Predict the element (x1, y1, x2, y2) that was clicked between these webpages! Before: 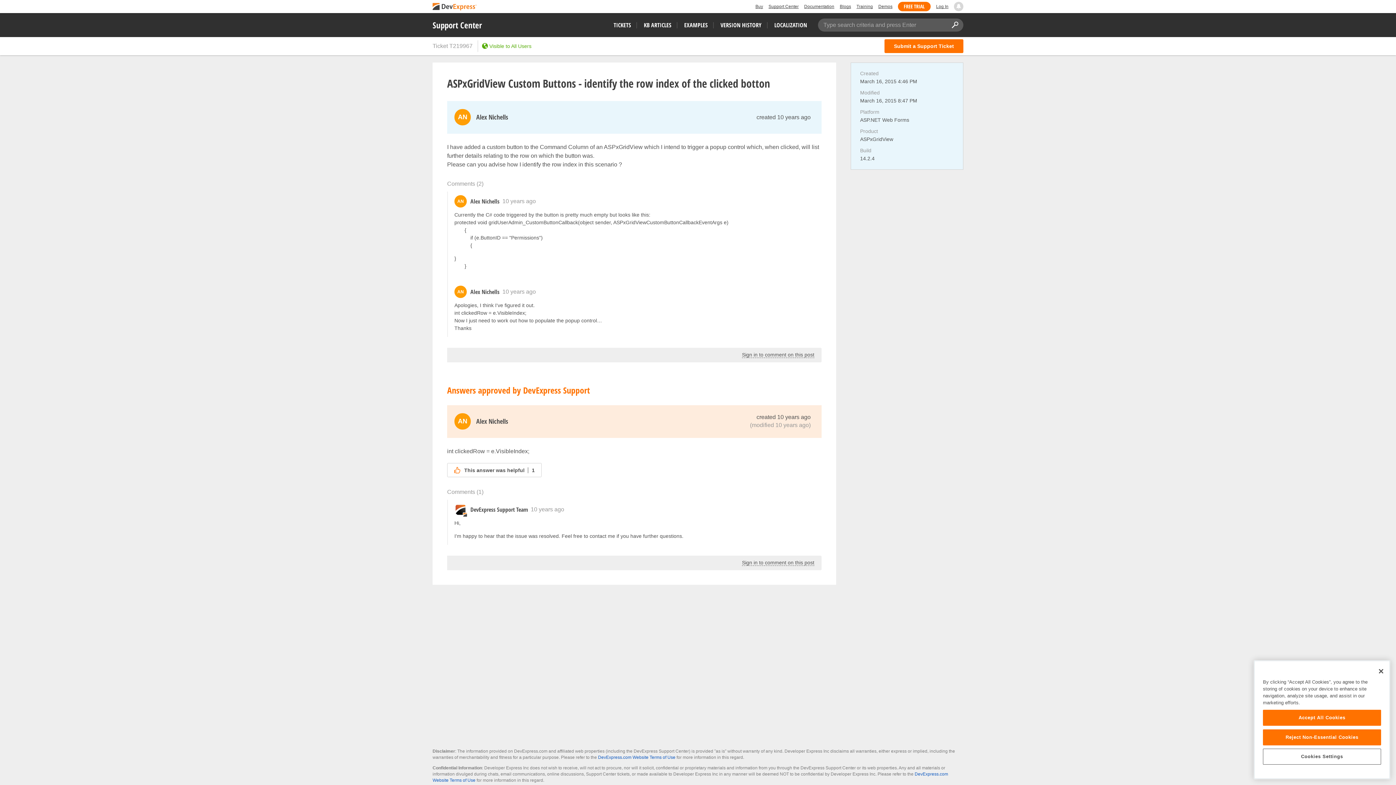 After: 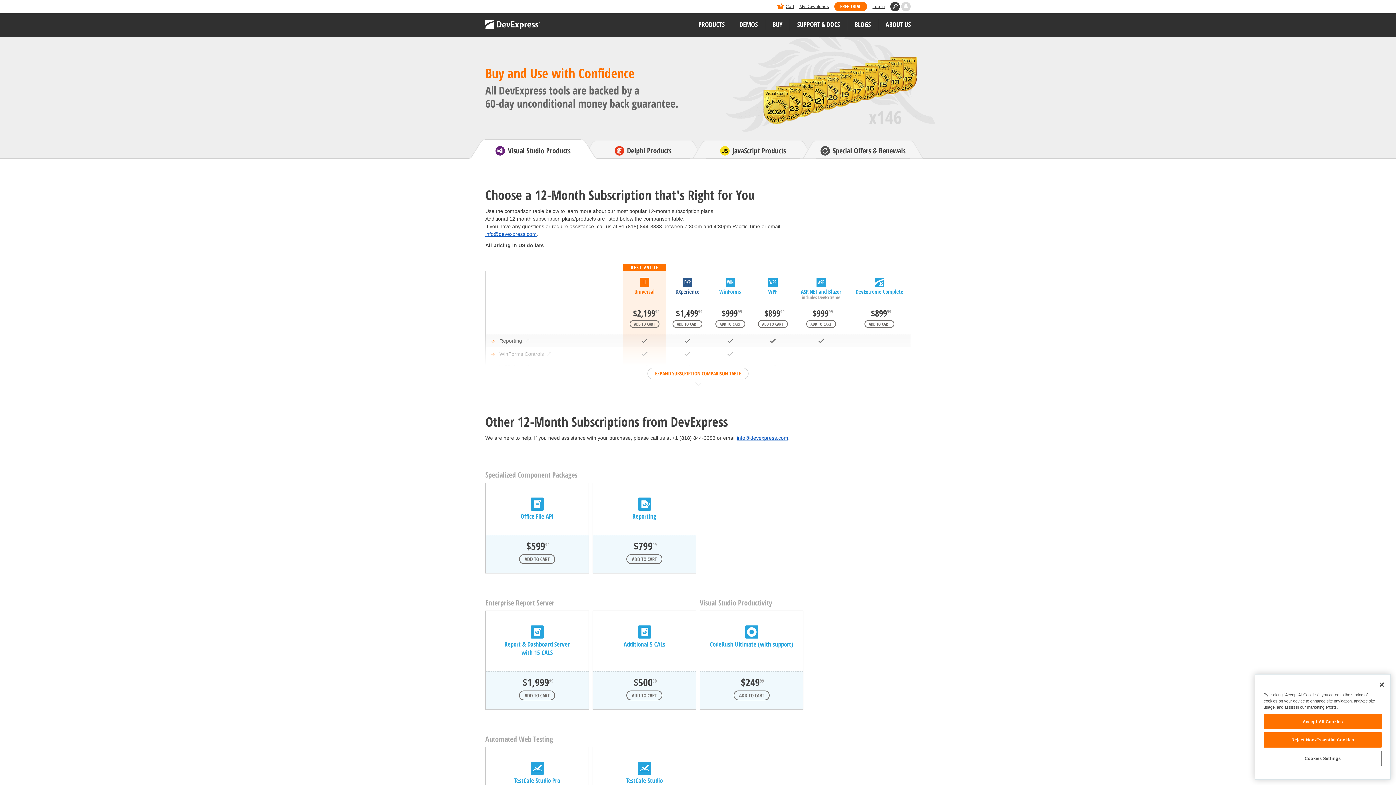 Action: label: Buy bbox: (755, 1, 763, 11)